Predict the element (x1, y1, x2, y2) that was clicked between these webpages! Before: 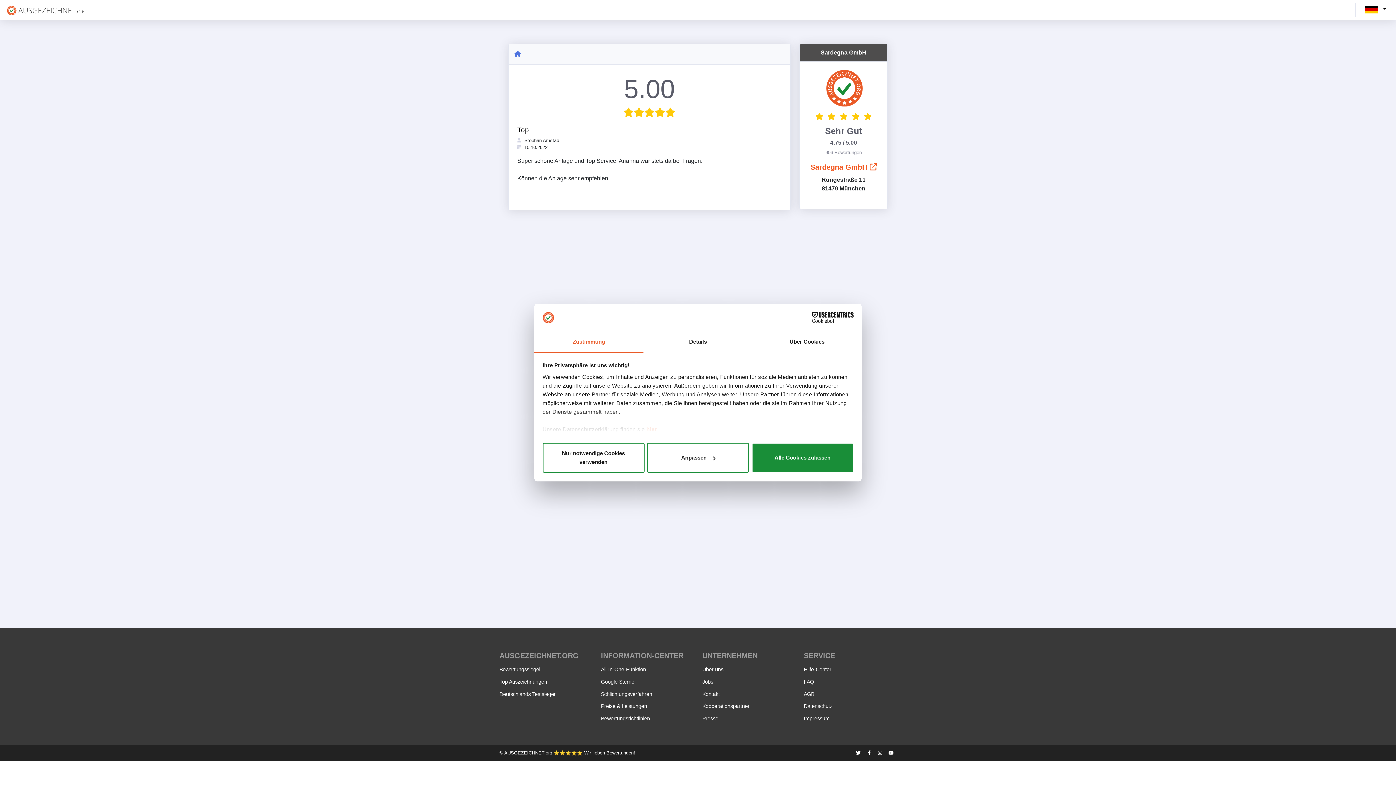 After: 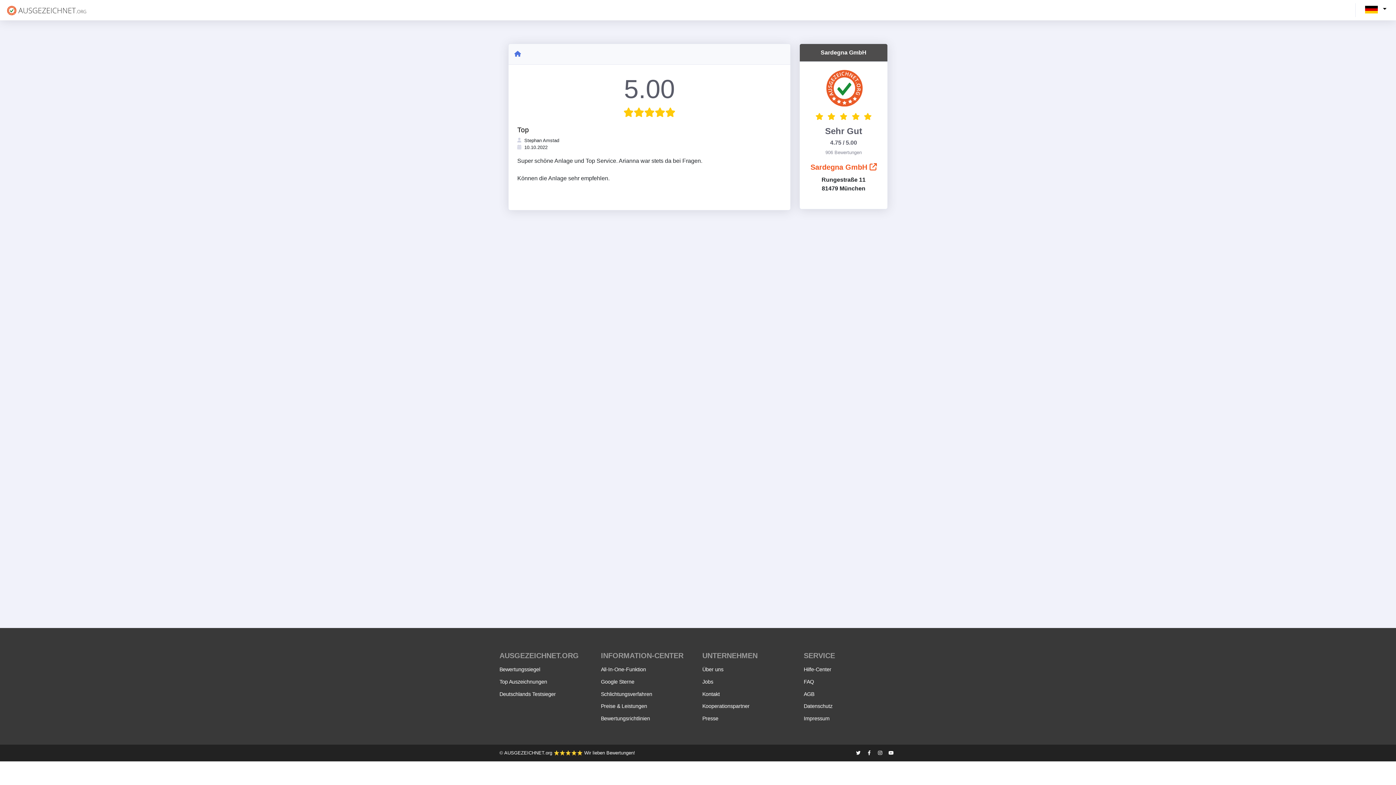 Action: label: Nur notwendige Cookies verwenden bbox: (542, 443, 644, 473)